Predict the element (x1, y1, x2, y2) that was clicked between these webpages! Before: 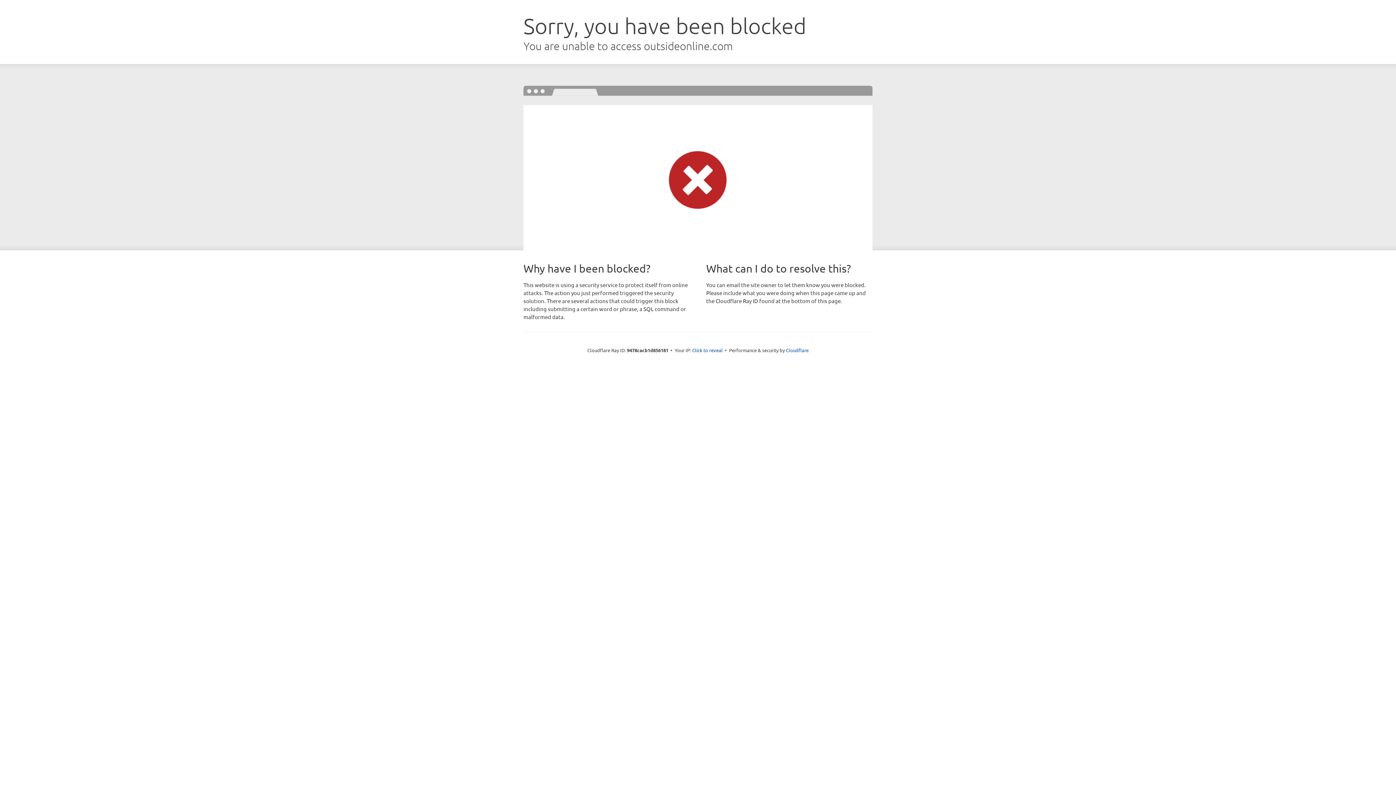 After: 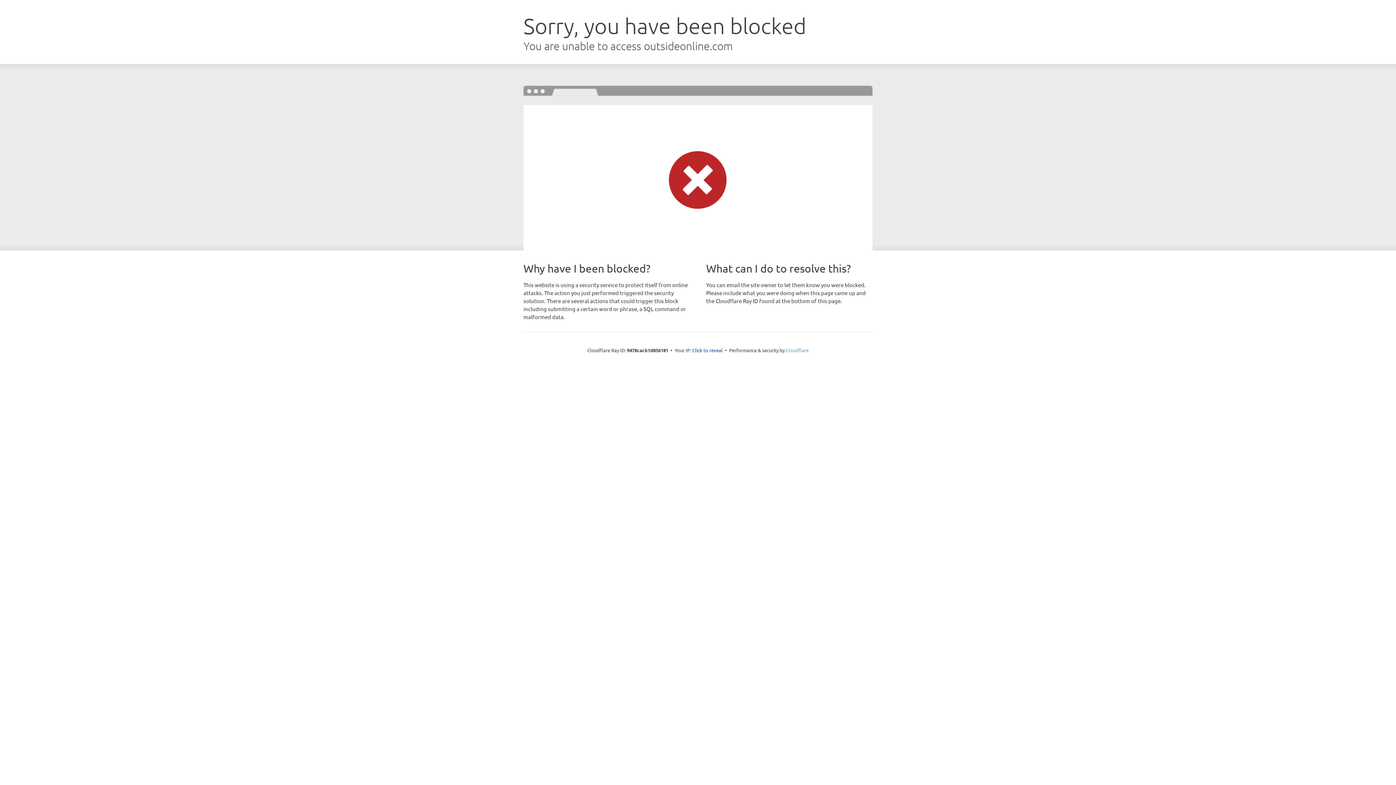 Action: bbox: (786, 347, 808, 353) label: Cloudflare